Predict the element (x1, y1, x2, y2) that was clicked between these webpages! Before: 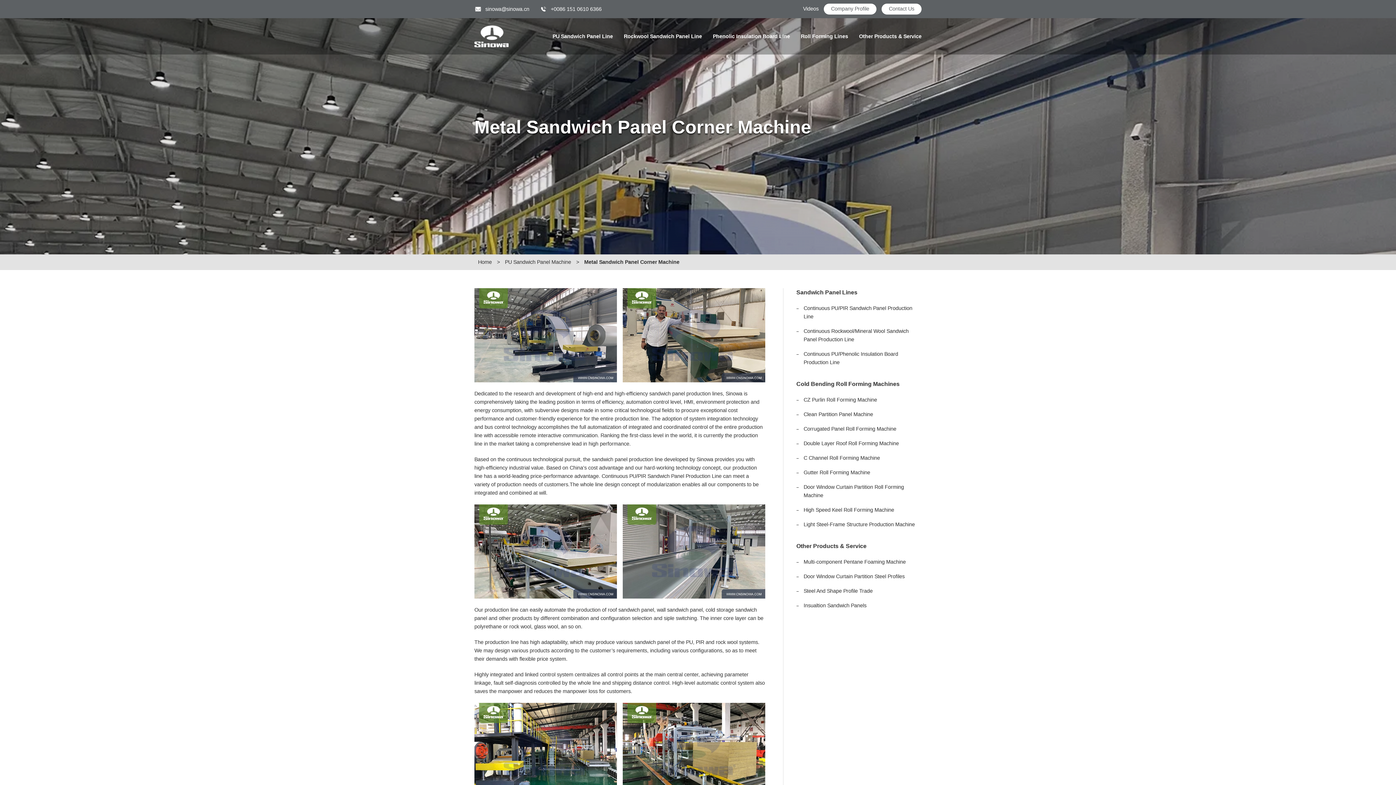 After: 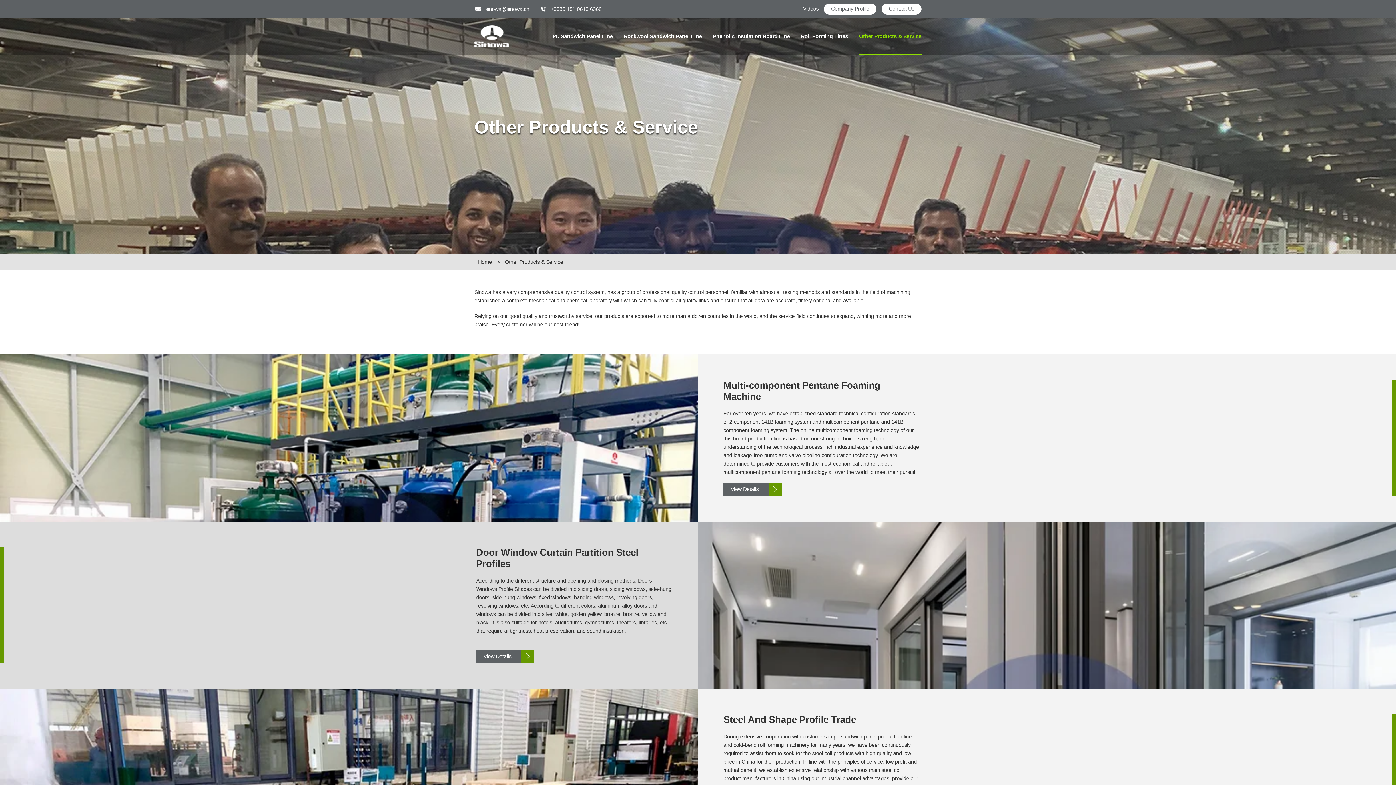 Action: bbox: (859, 18, 921, 54) label: Other Products & Service